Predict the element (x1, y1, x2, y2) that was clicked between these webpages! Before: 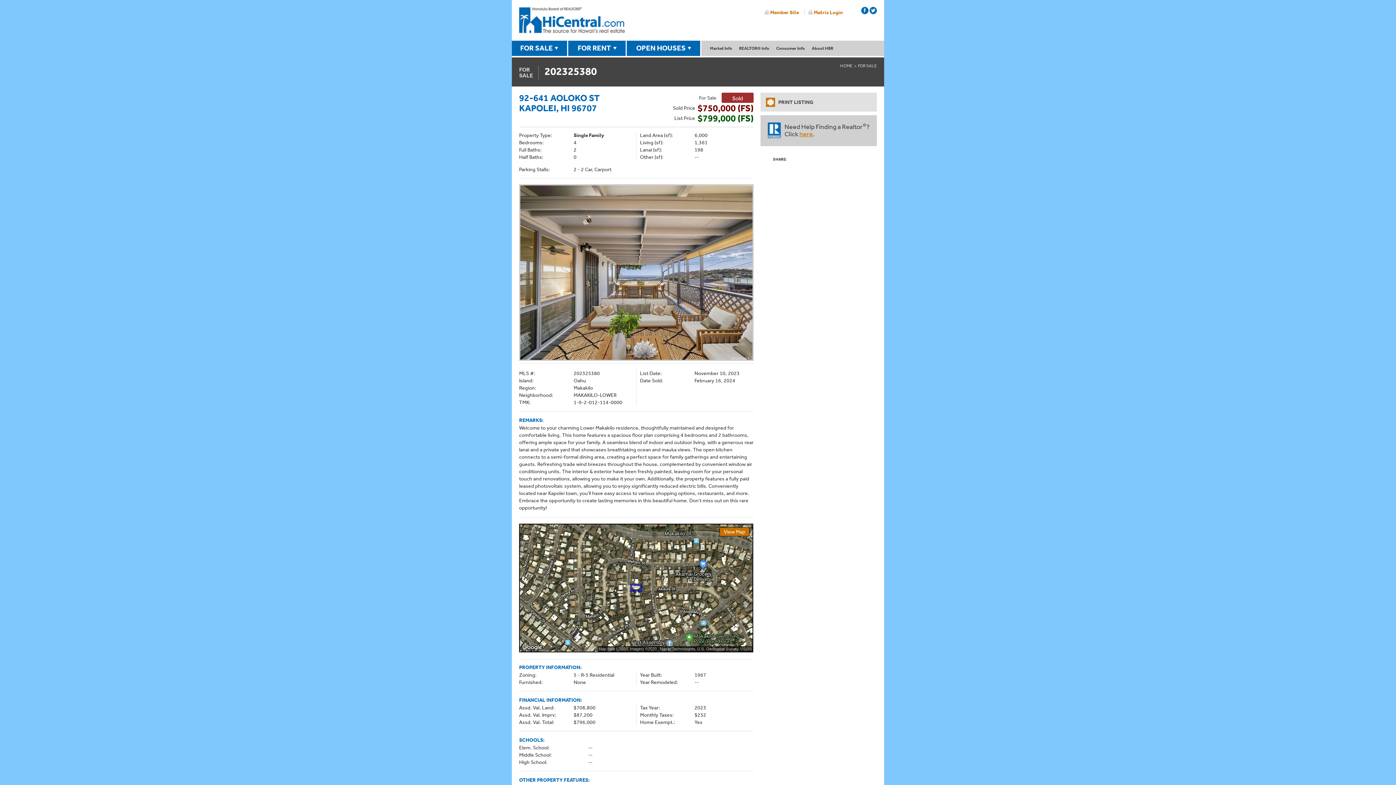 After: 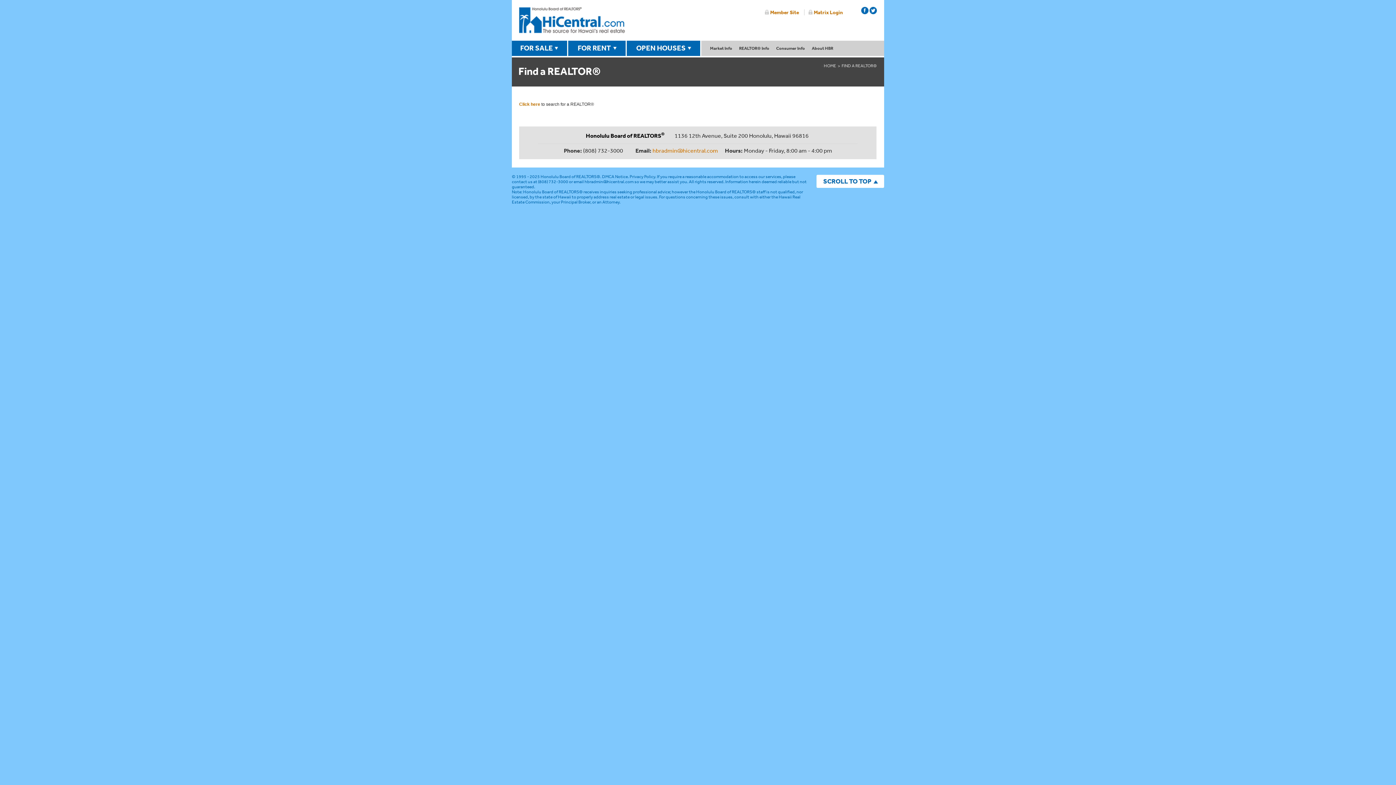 Action: bbox: (799, 129, 813, 137) label: here